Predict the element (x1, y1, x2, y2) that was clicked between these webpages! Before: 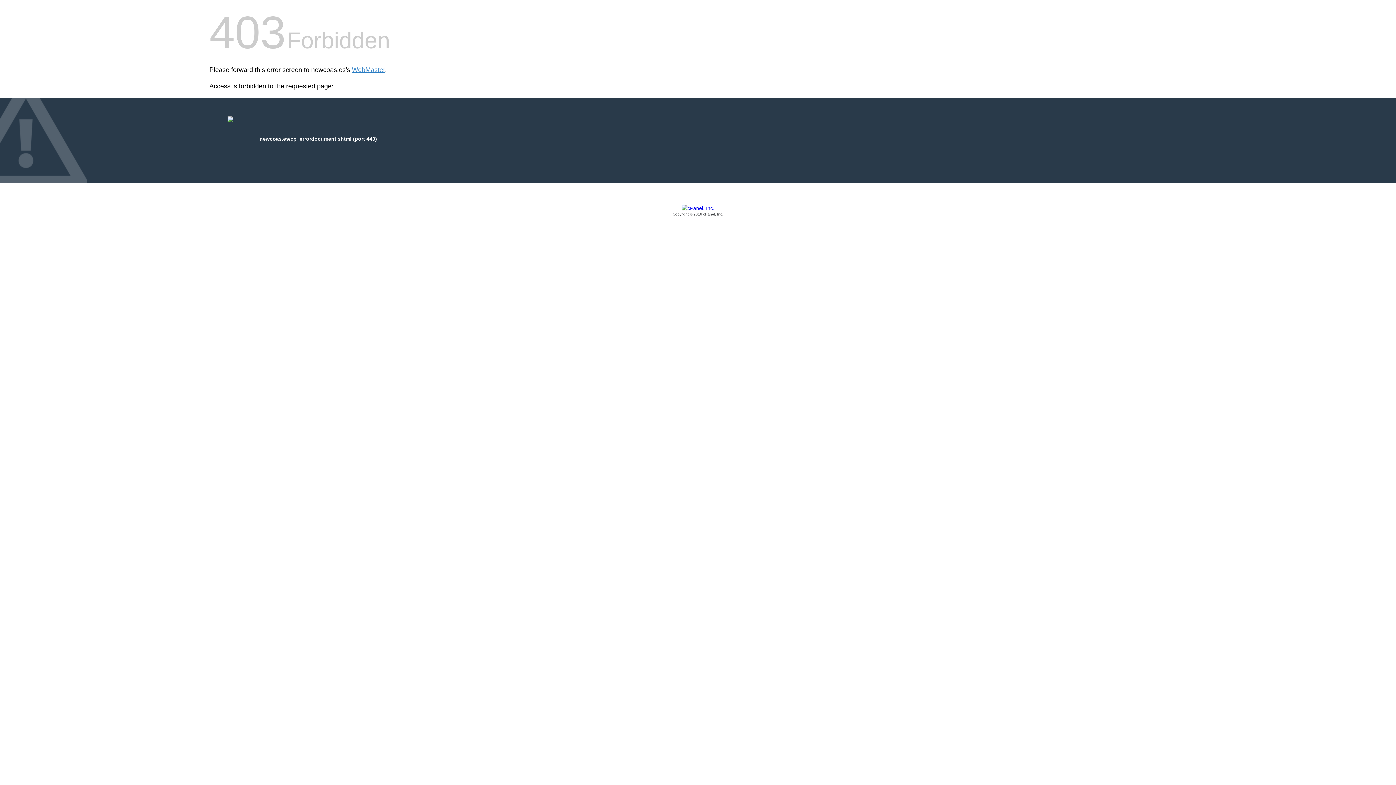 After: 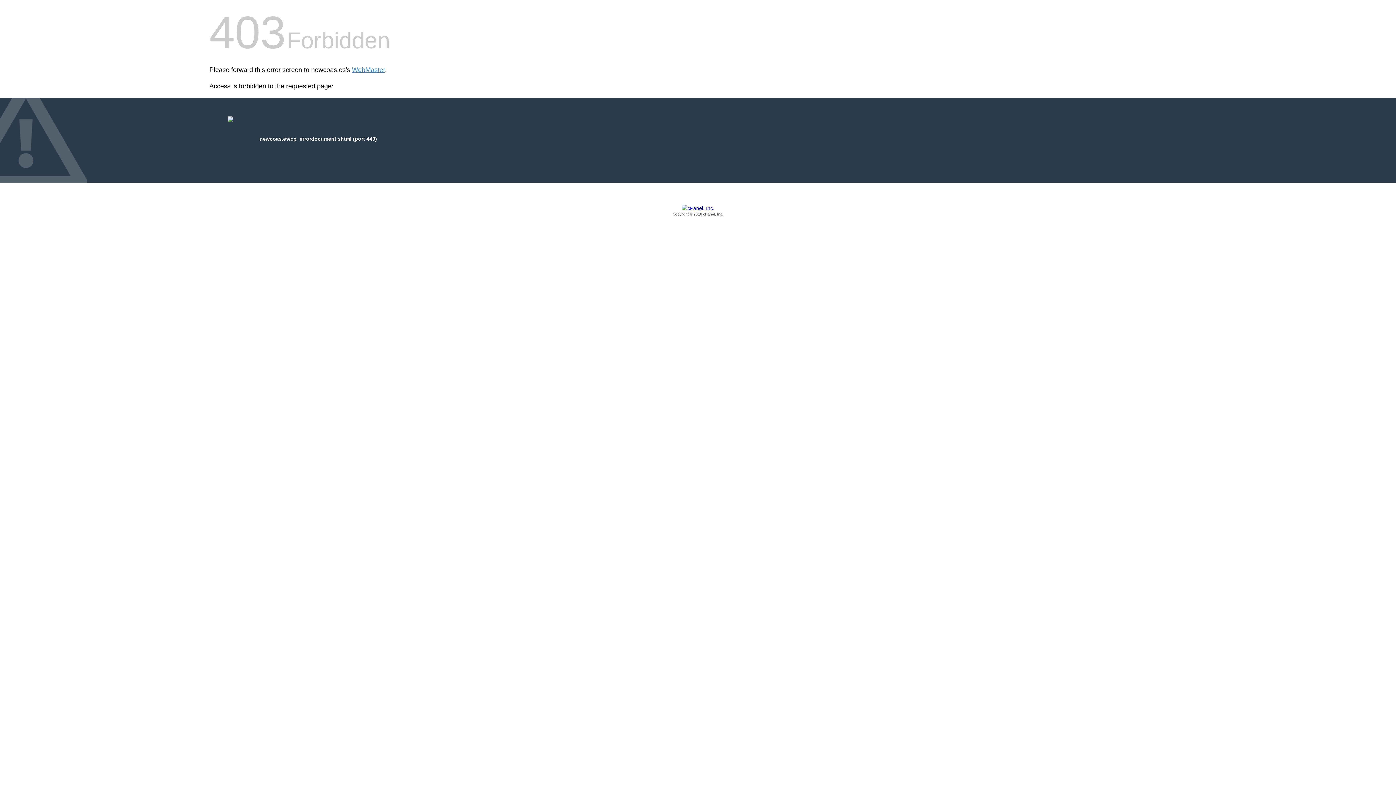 Action: label: Copyright © 2016 cPanel, Inc. bbox: (209, 205, 1186, 217)